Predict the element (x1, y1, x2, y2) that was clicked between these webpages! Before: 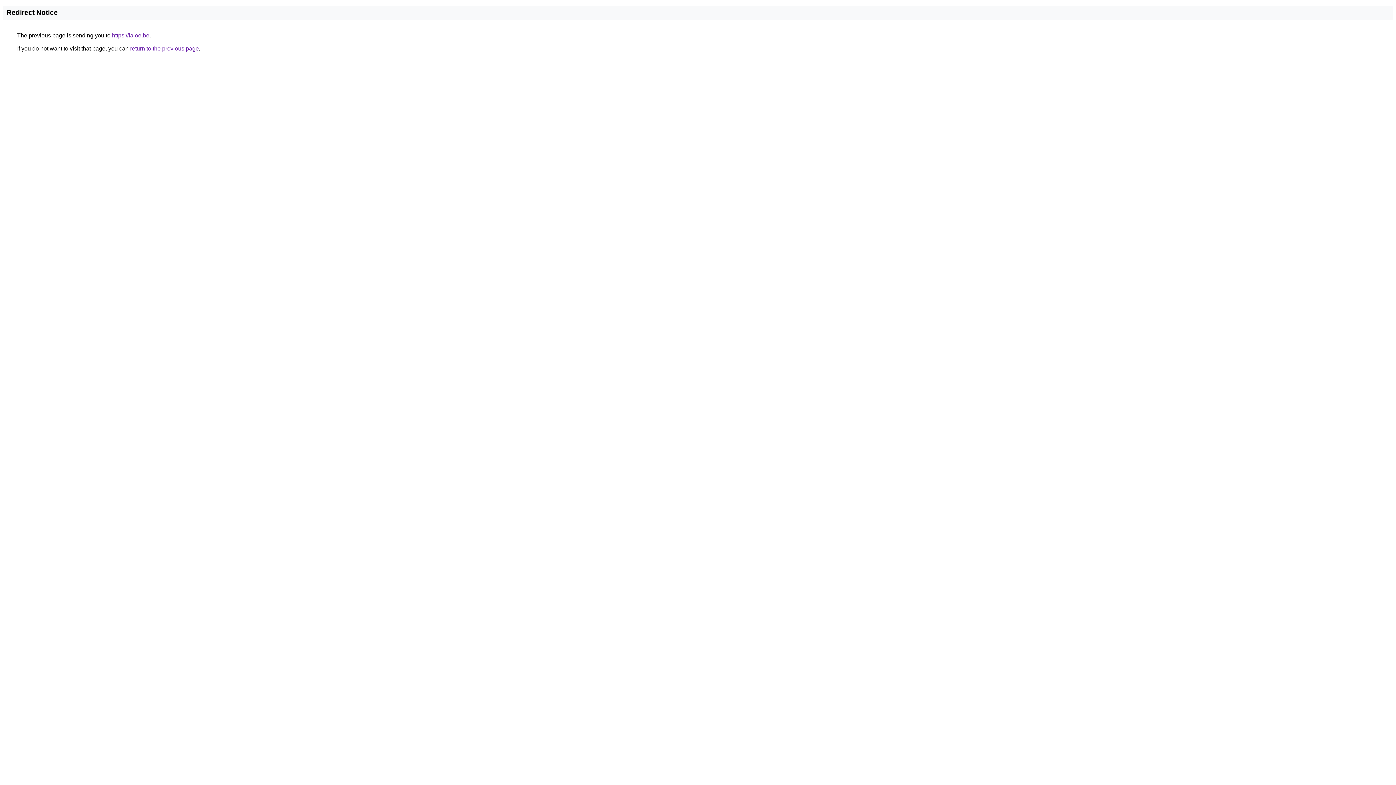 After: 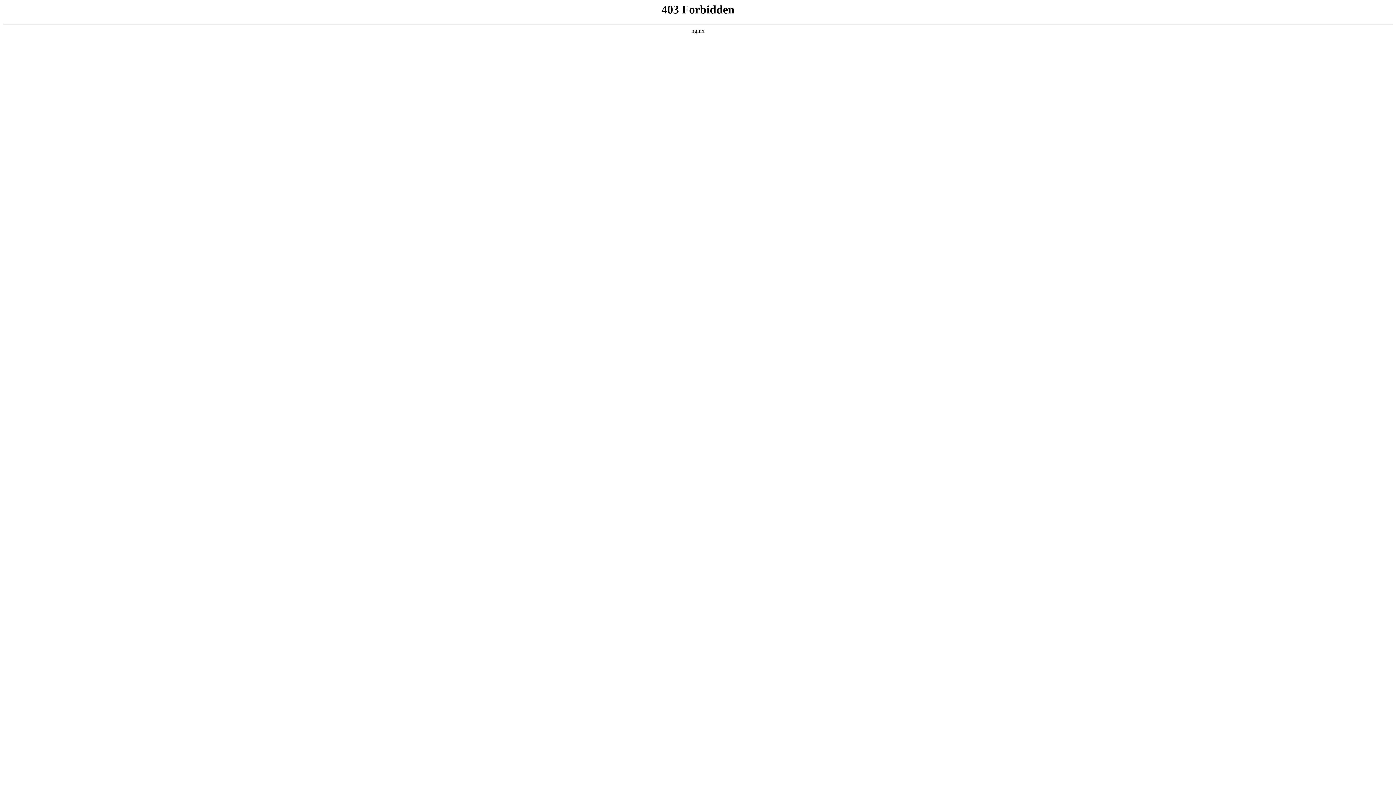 Action: bbox: (112, 32, 149, 38) label: https://laloe.be